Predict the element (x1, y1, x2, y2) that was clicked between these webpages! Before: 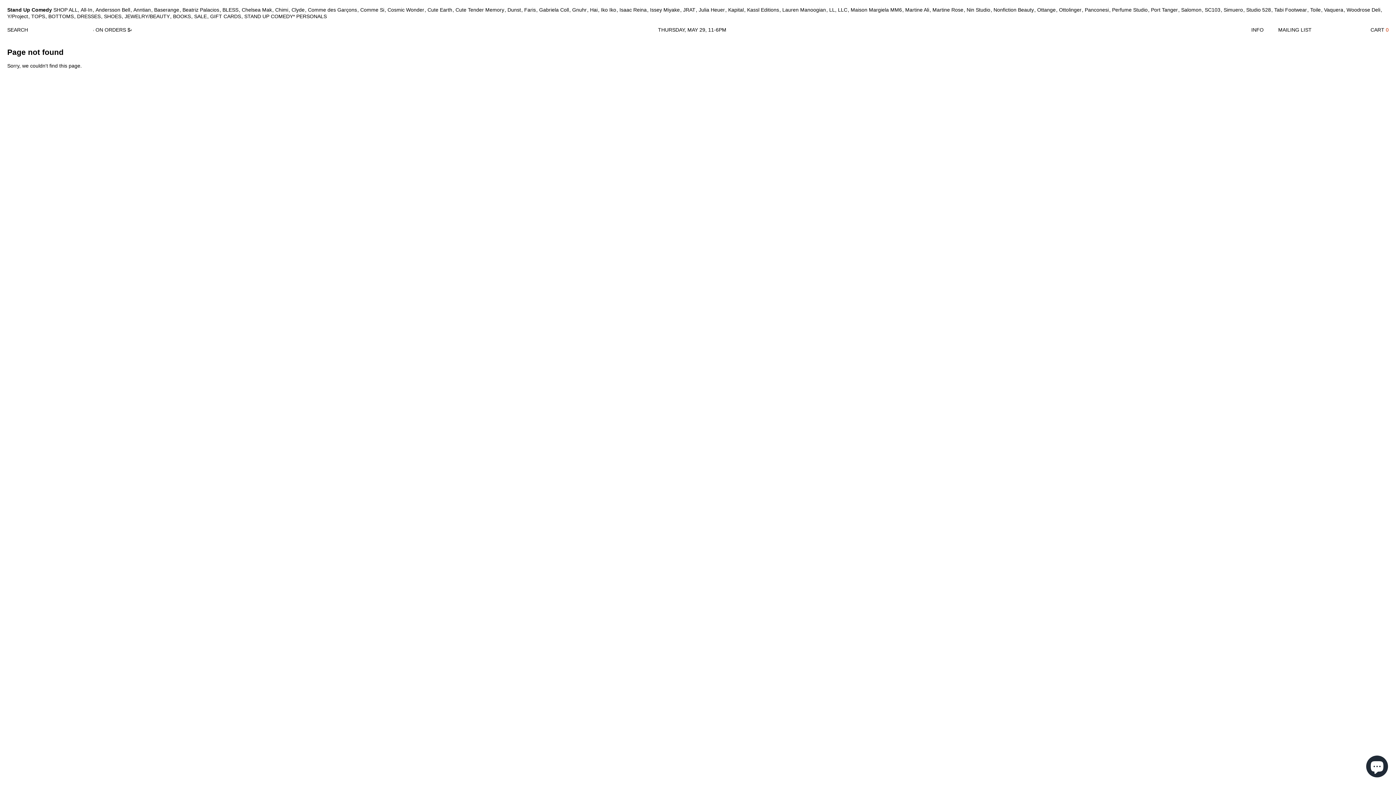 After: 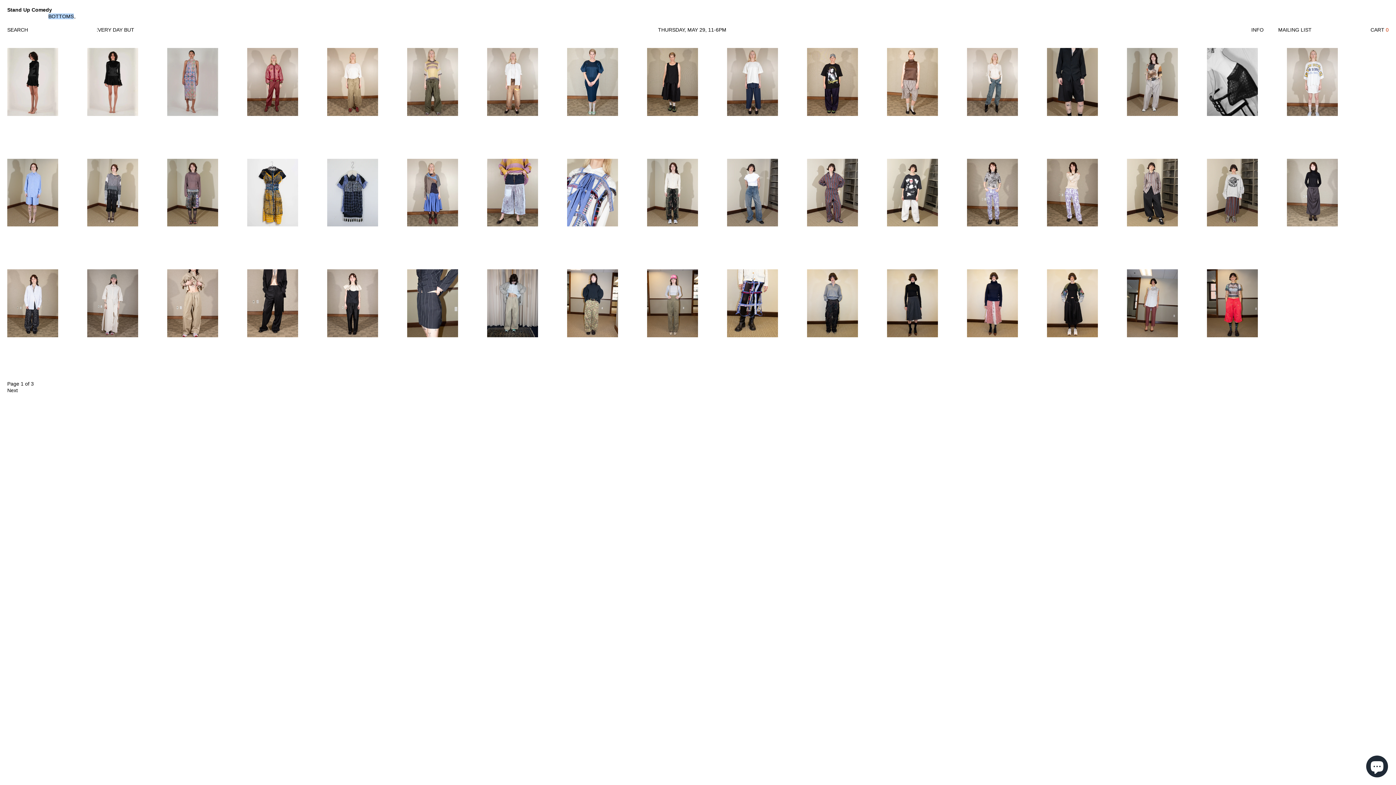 Action: label: BOTTOMS bbox: (48, 13, 73, 19)